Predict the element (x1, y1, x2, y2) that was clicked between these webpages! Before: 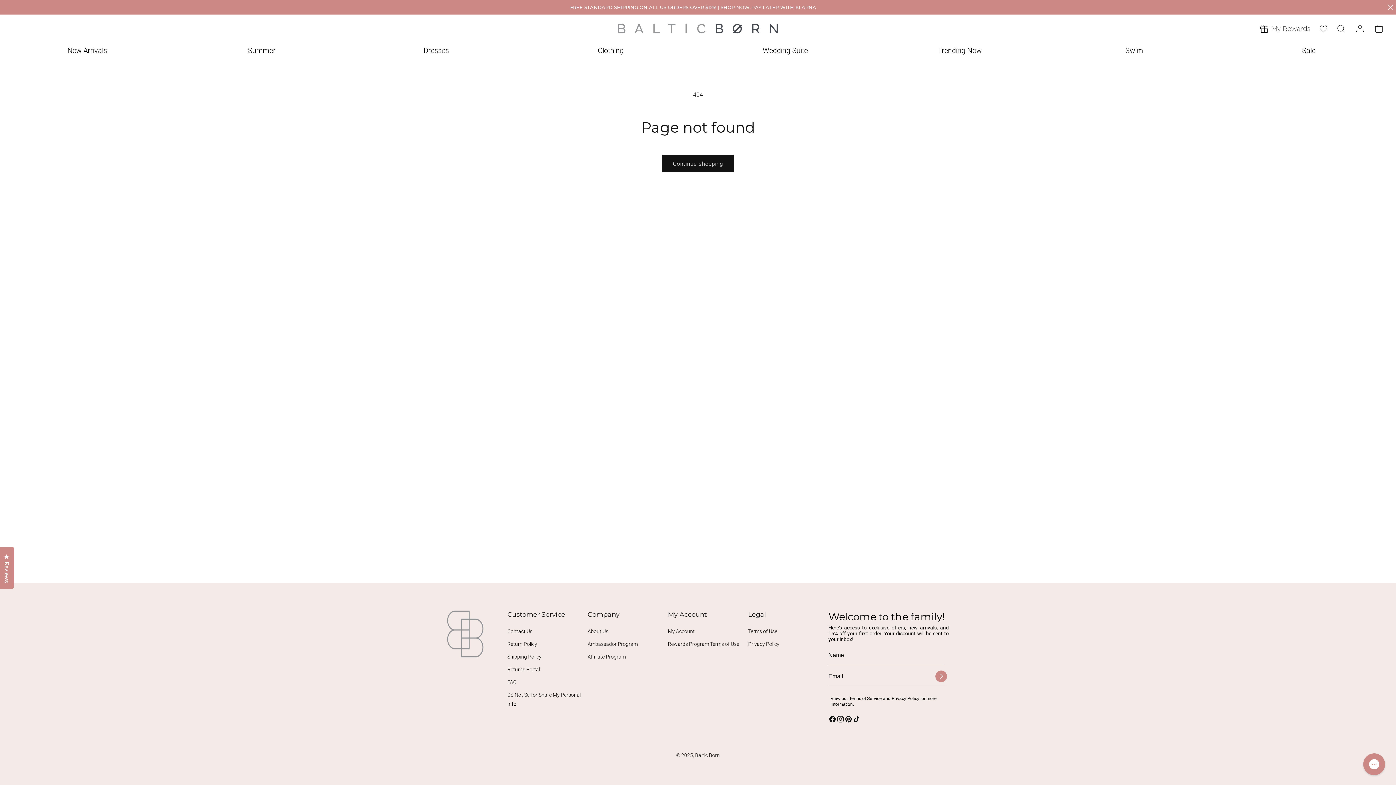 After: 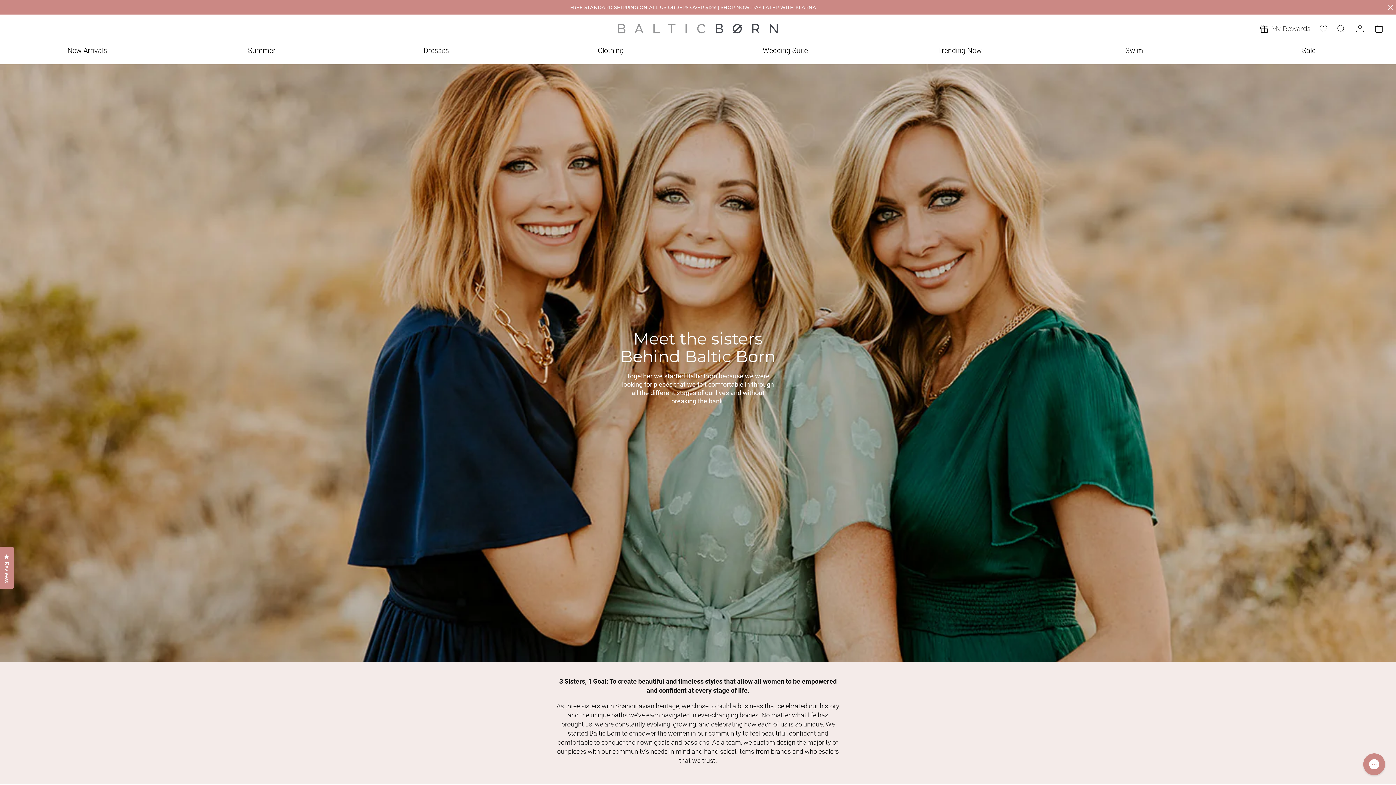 Action: bbox: (587, 644, 608, 655) label: About Us